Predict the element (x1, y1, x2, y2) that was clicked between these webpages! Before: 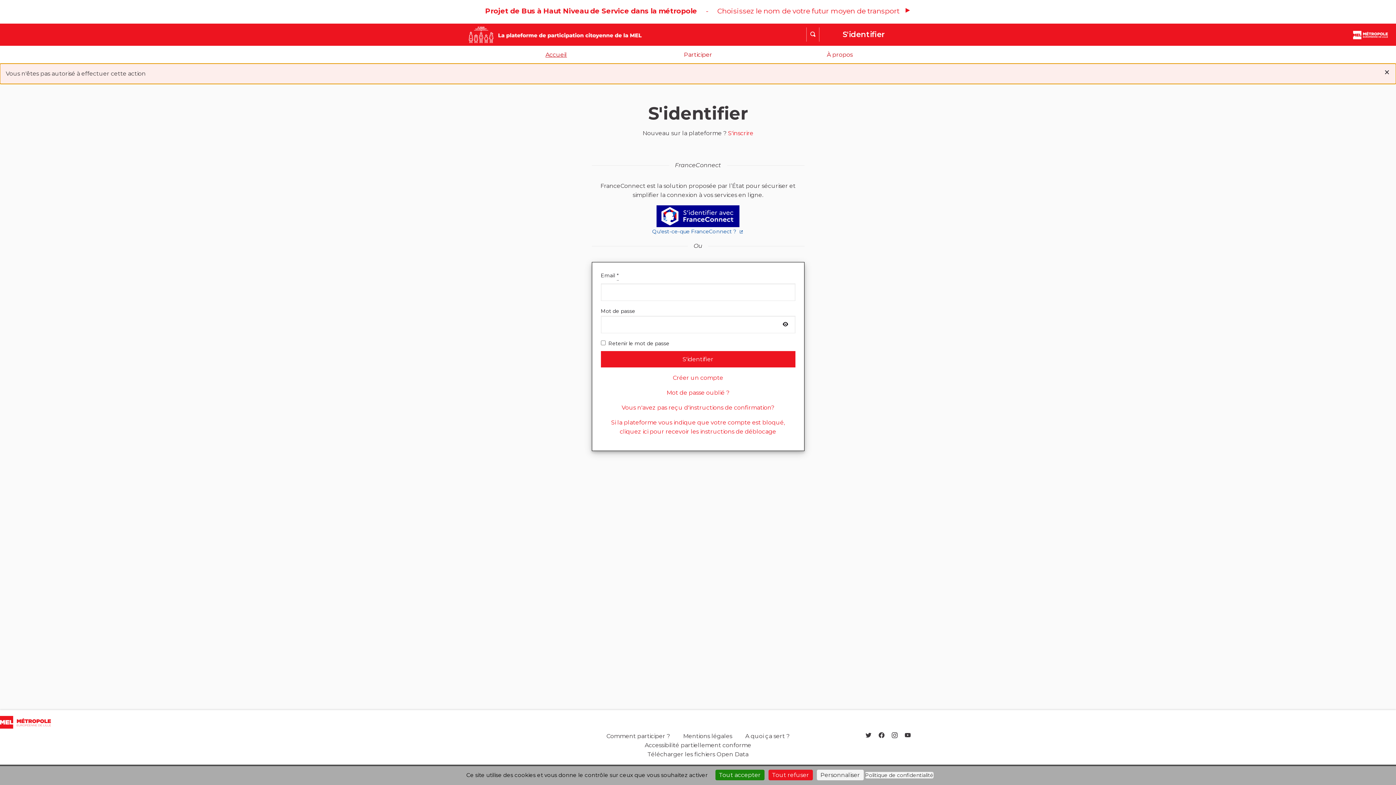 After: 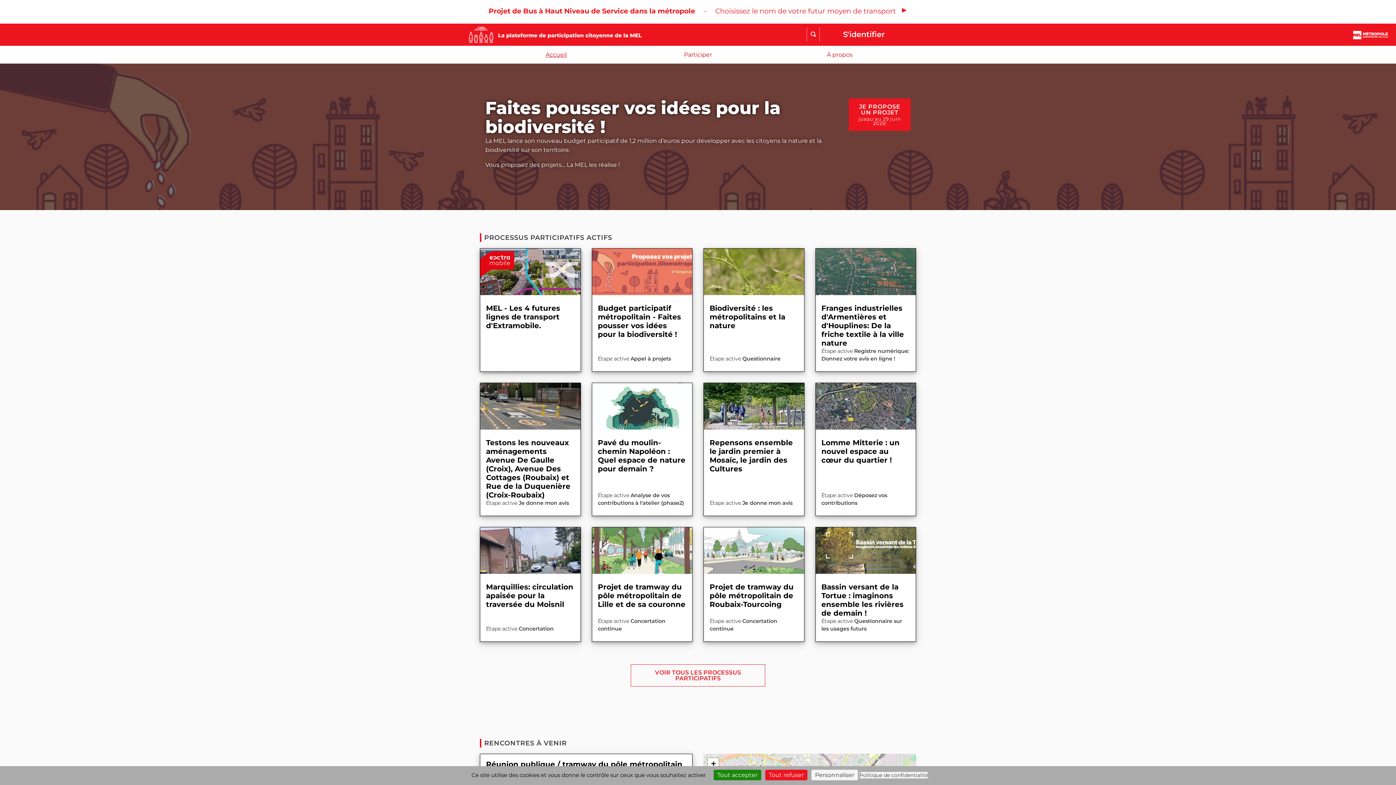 Action: label: Aller à la première page bbox: (465, 26, 616, 42)